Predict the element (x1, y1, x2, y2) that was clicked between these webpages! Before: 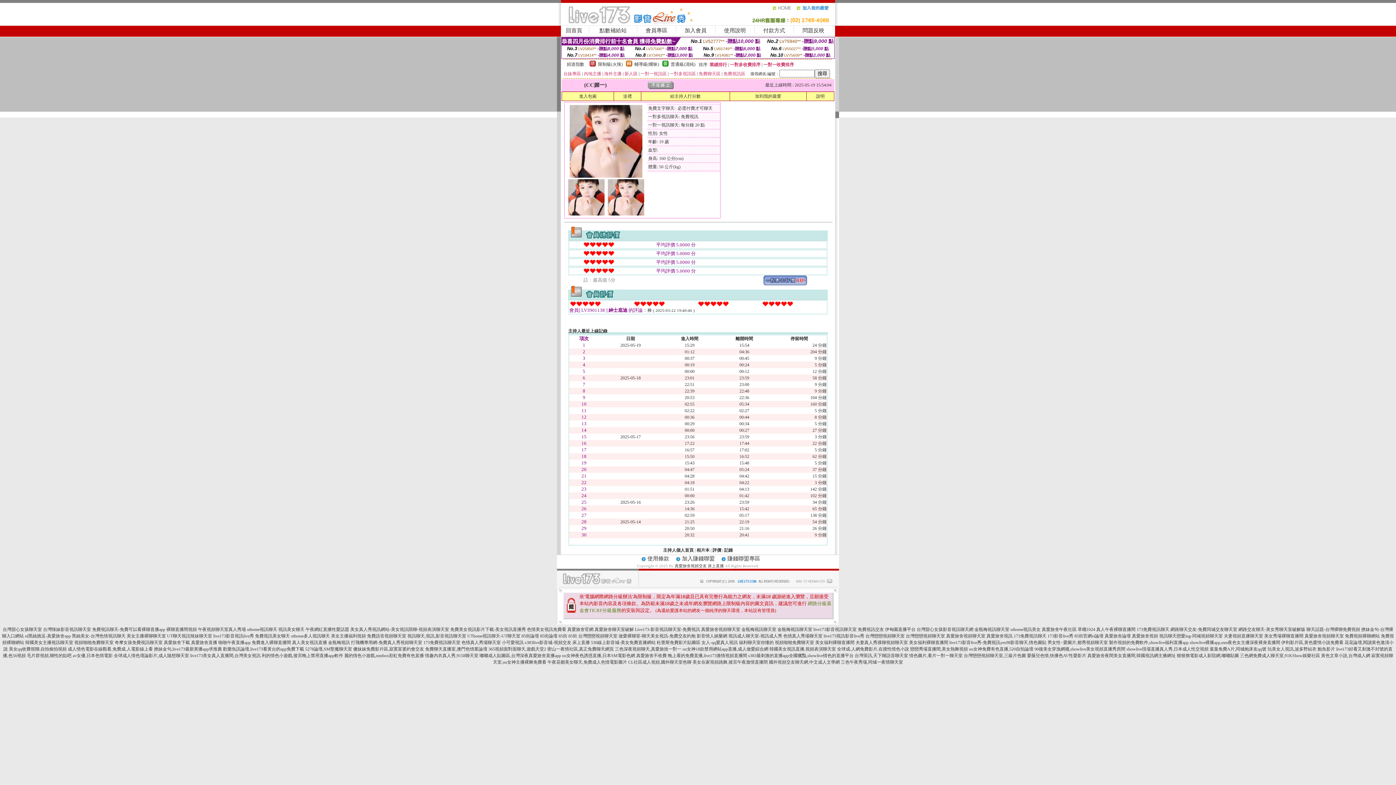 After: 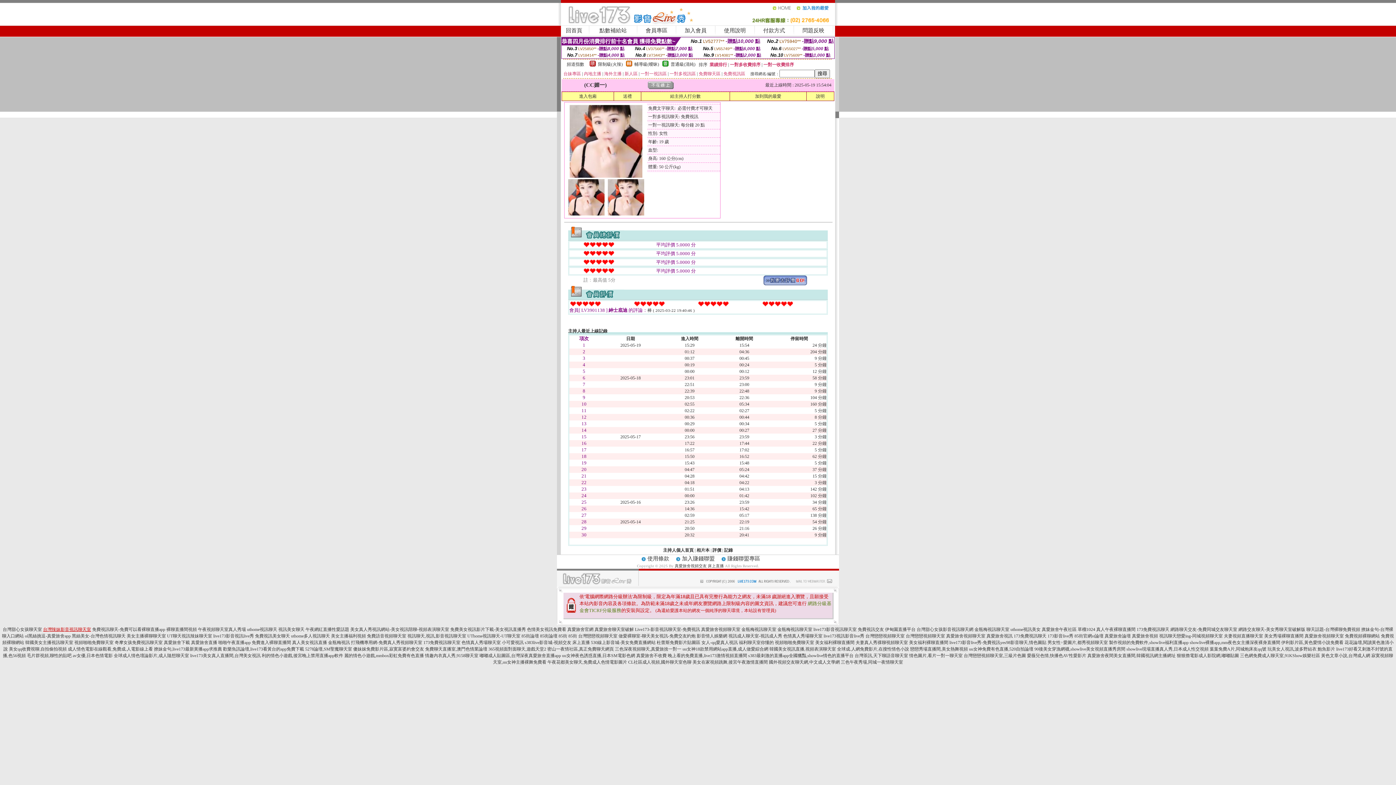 Action: bbox: (43, 627, 91, 632) label: 台灣辣妹影音視訊聊天室